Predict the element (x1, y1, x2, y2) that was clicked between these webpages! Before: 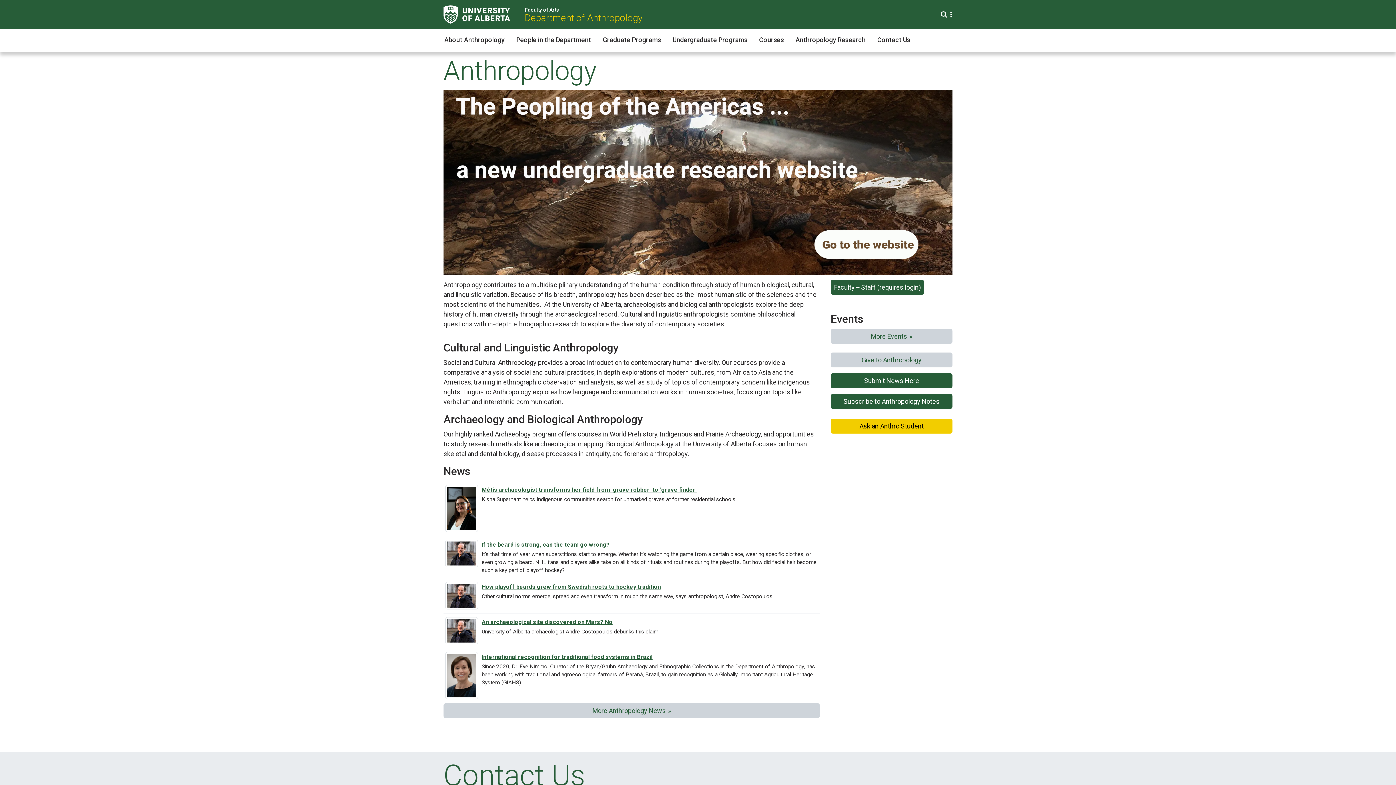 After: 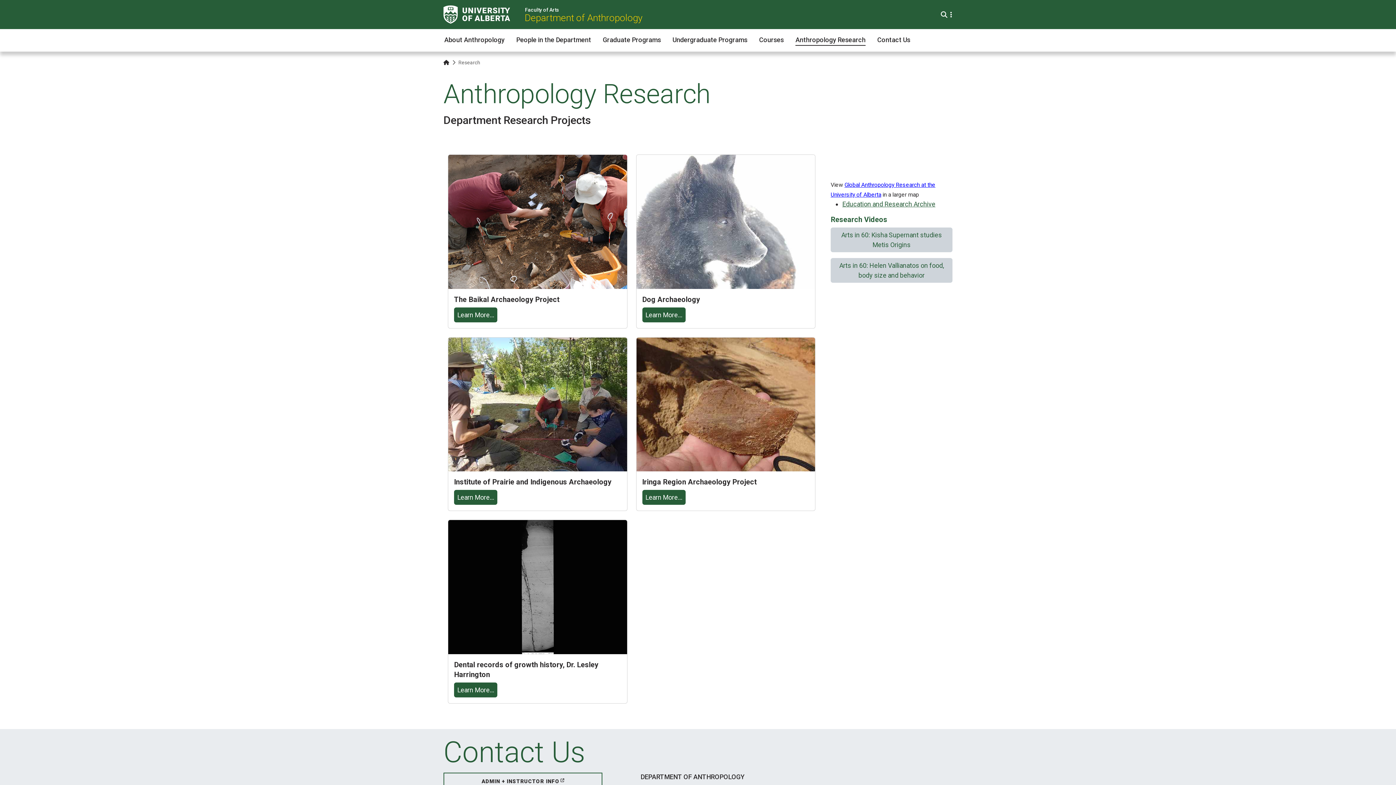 Action: label: Anthropology Research bbox: (795, 33, 865, 45)